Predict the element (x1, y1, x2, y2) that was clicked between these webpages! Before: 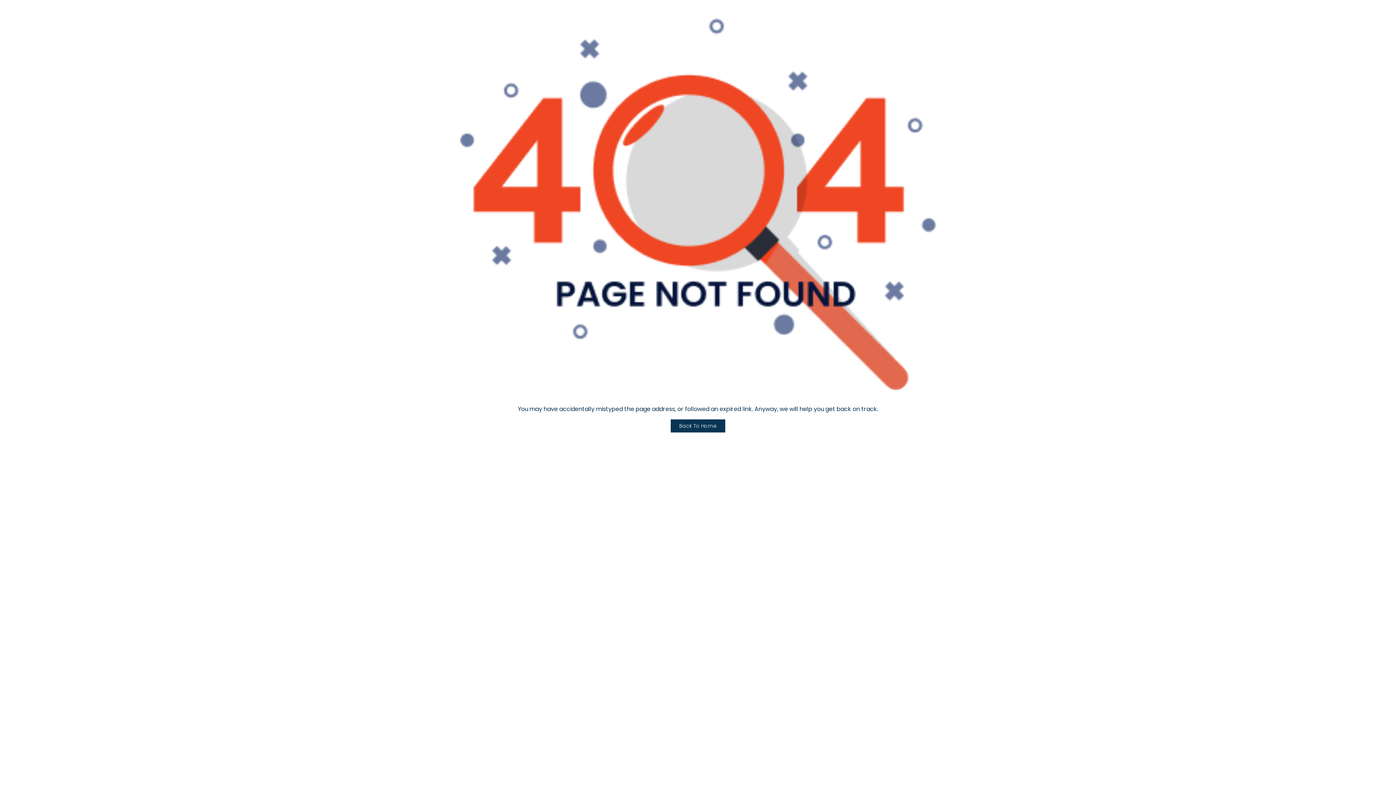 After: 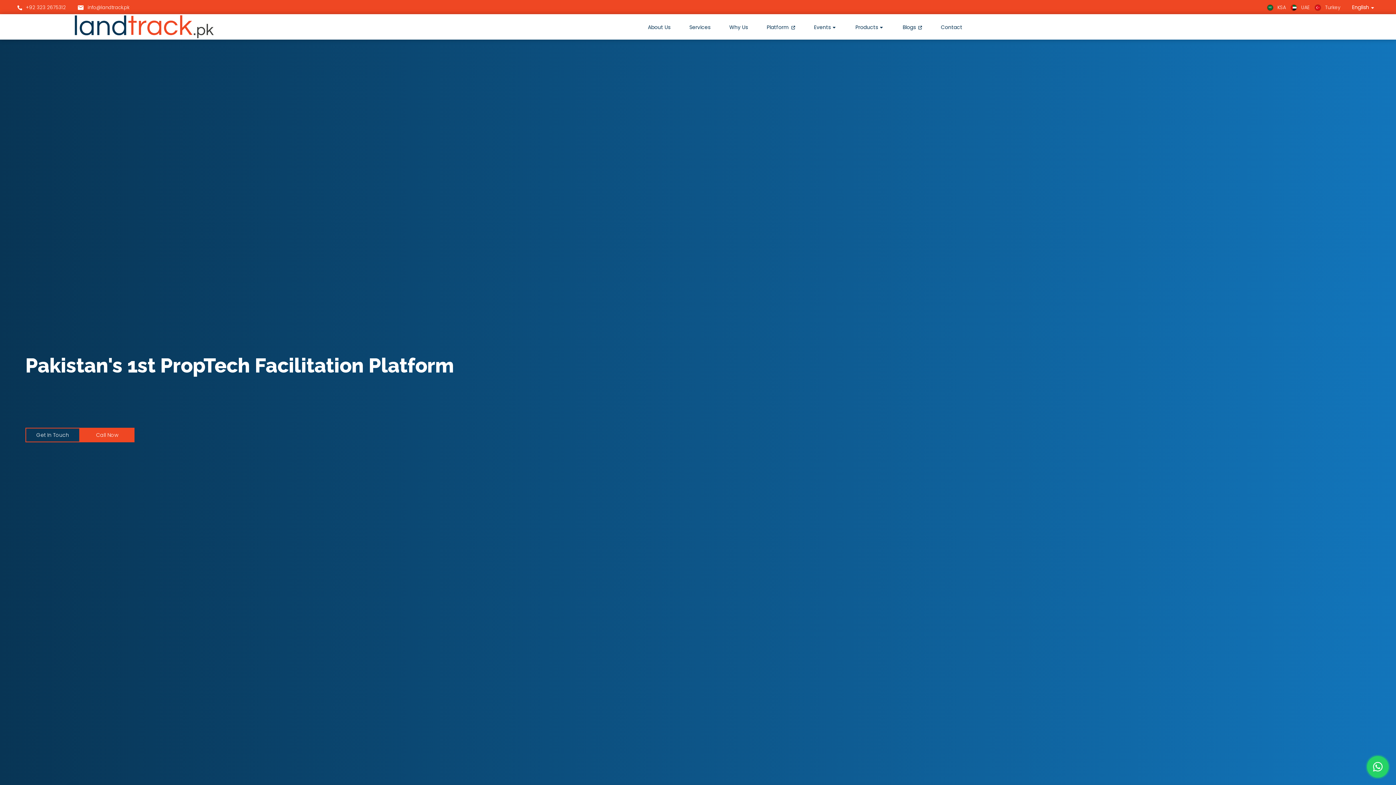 Action: bbox: (670, 419, 725, 432) label: Back To Home